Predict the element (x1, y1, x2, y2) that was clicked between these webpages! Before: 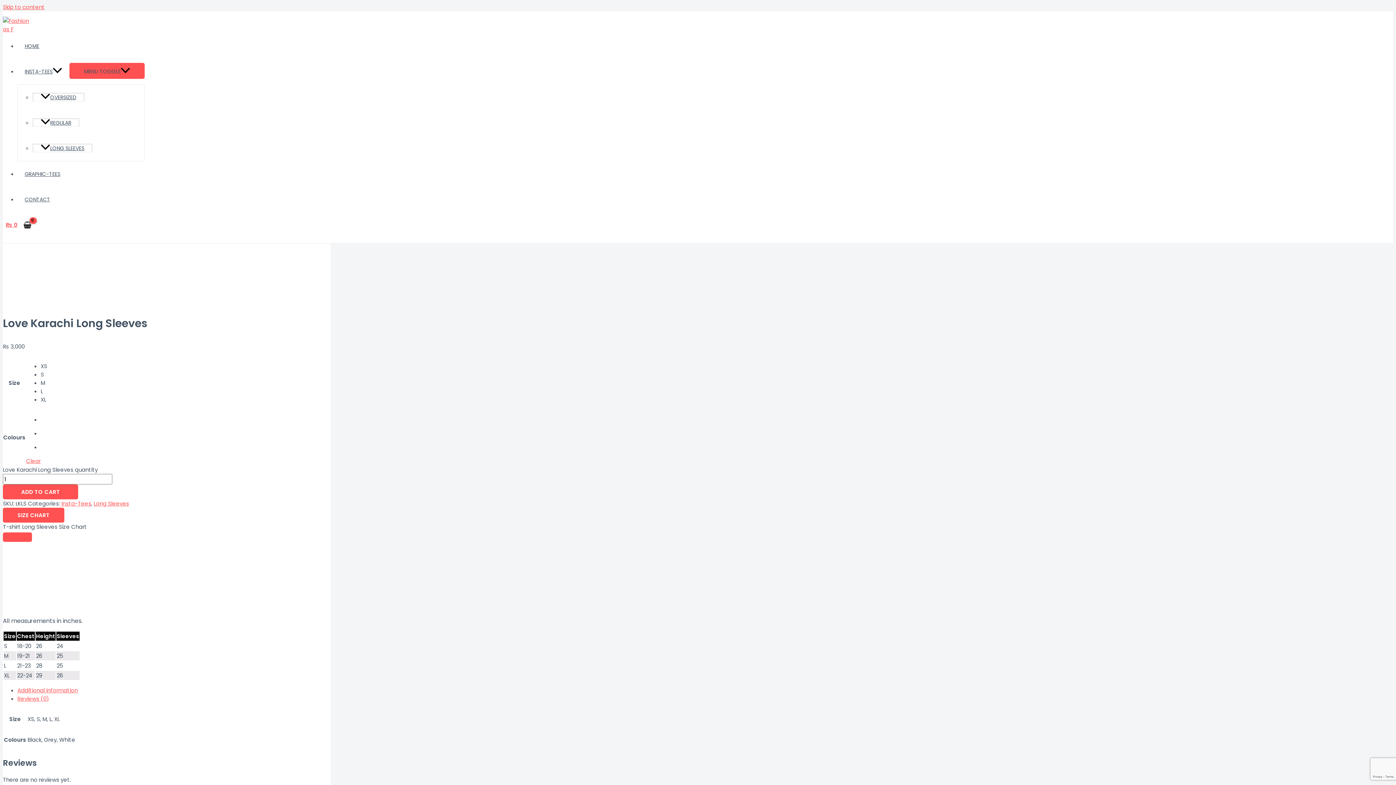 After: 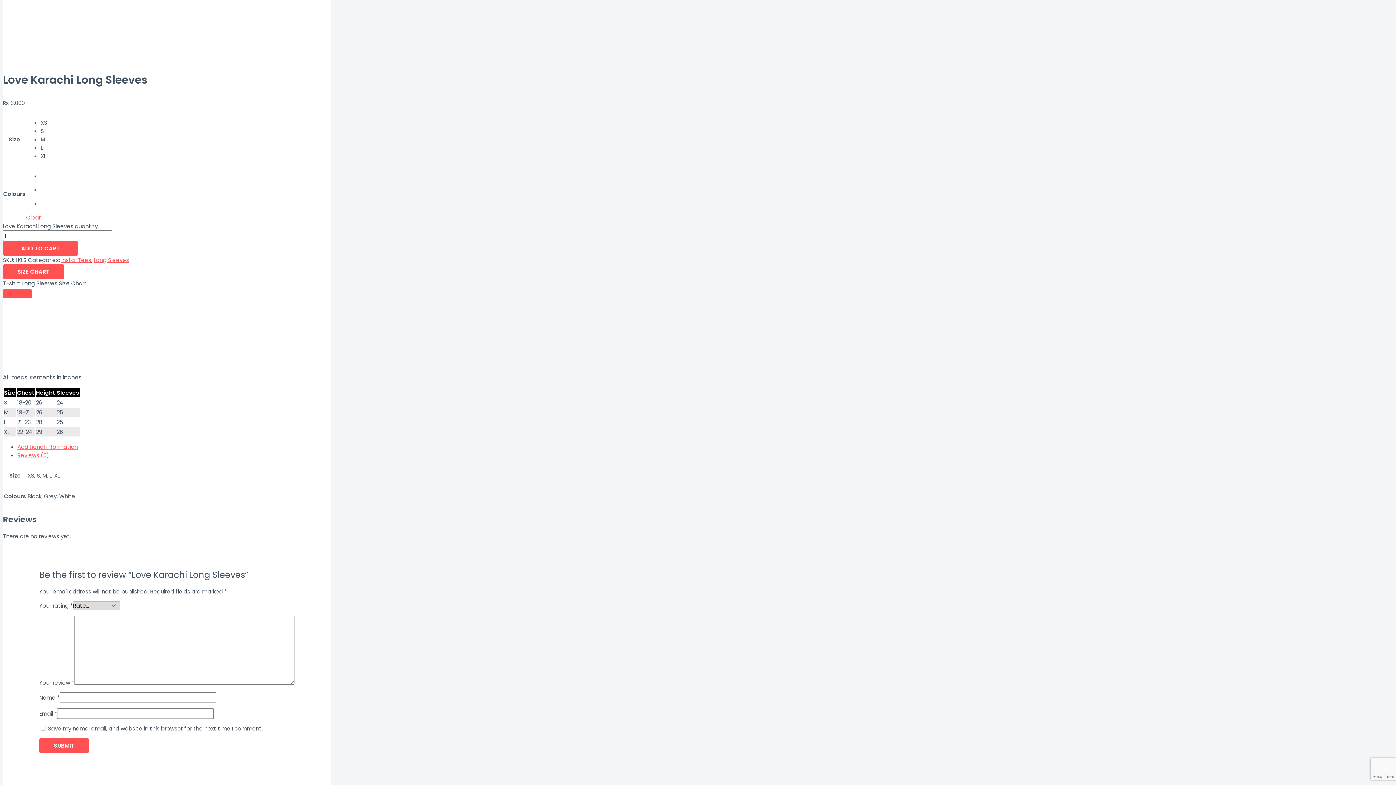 Action: bbox: (2, 3, 44, 10) label: Skip to content